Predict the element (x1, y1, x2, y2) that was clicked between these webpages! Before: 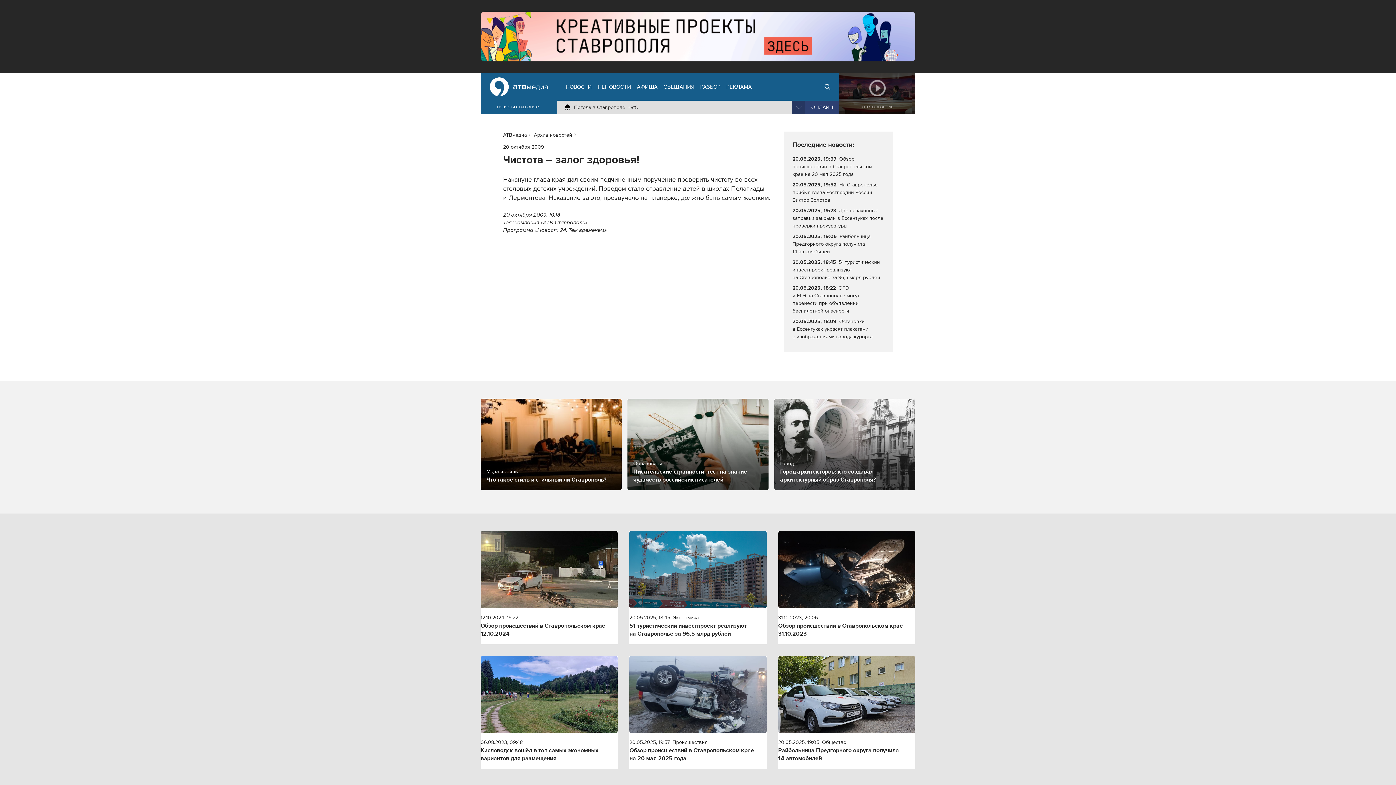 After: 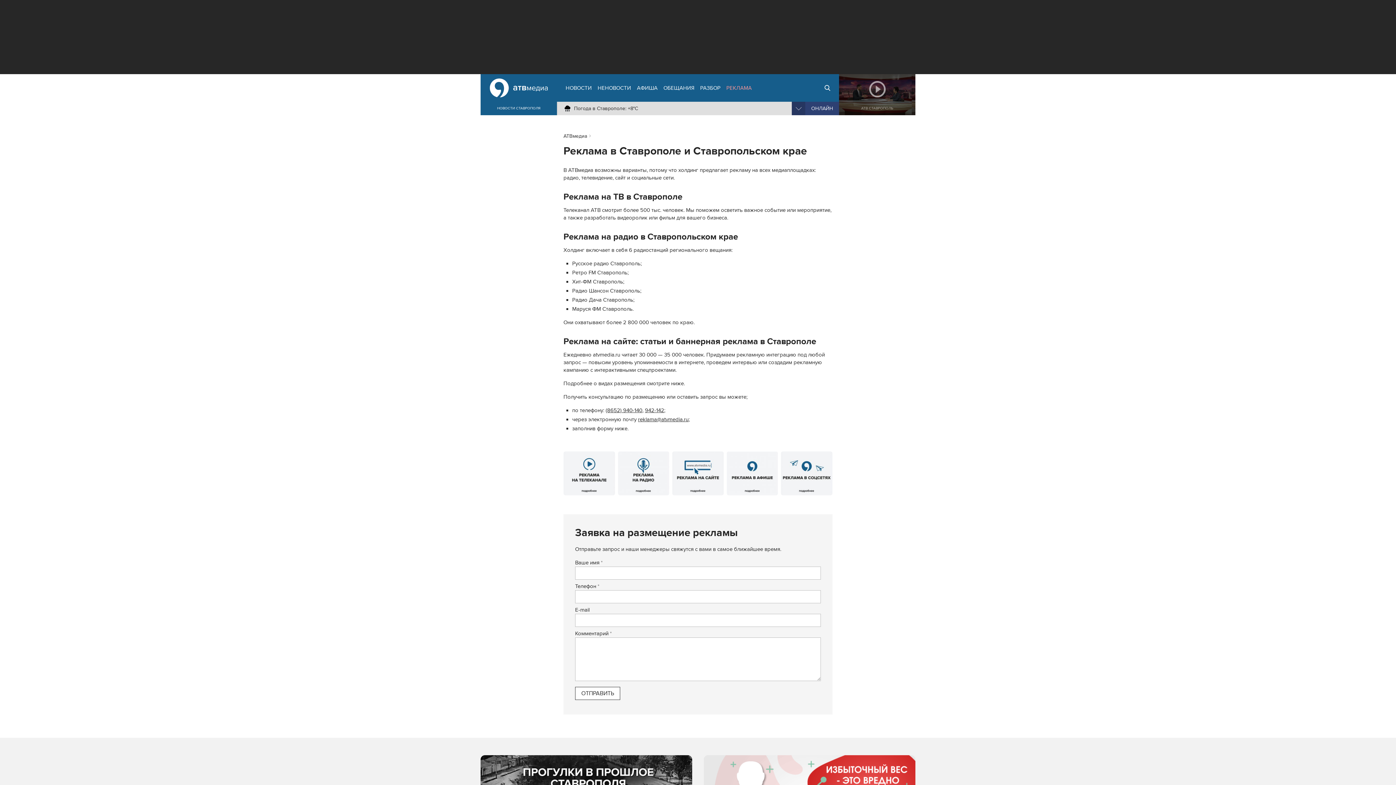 Action: bbox: (723, 73, 754, 100) label: РЕКЛАМА